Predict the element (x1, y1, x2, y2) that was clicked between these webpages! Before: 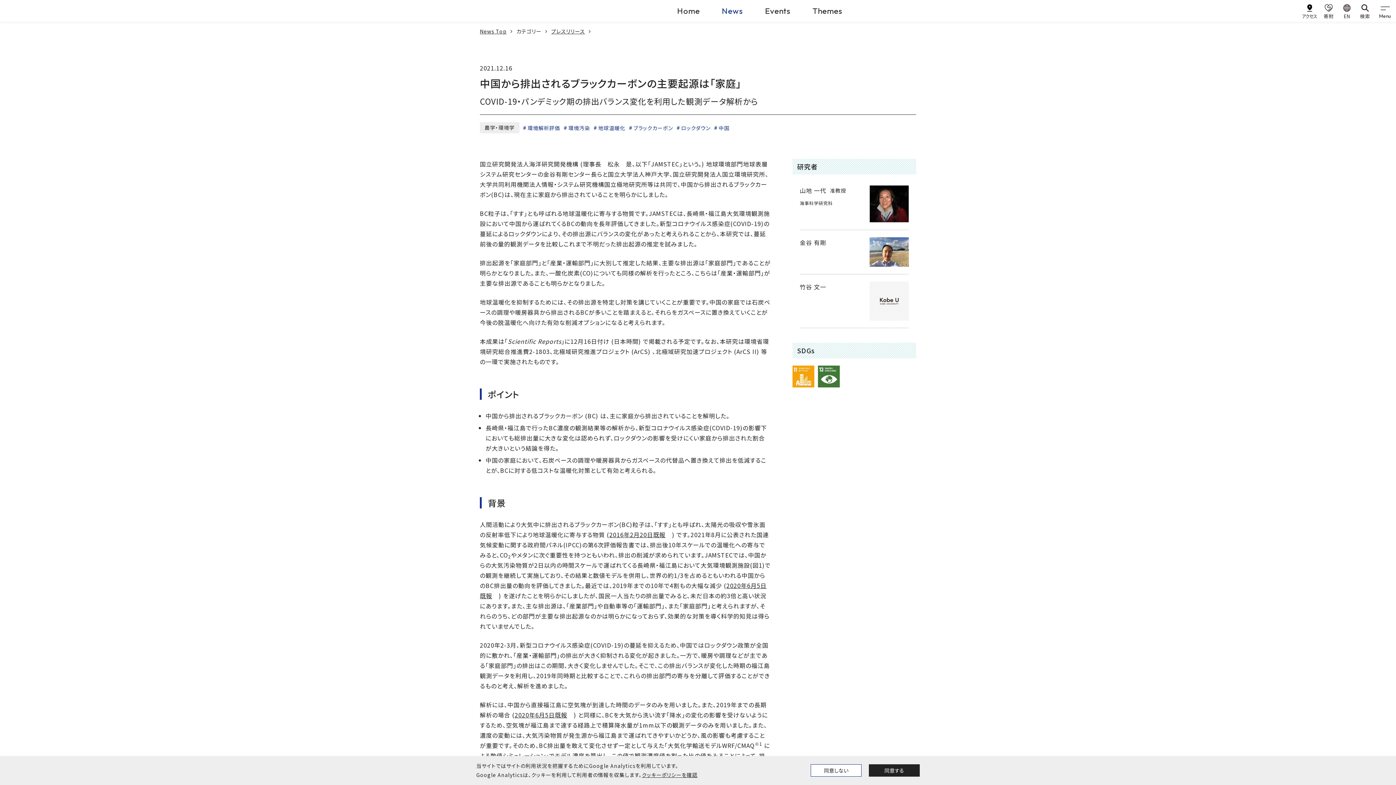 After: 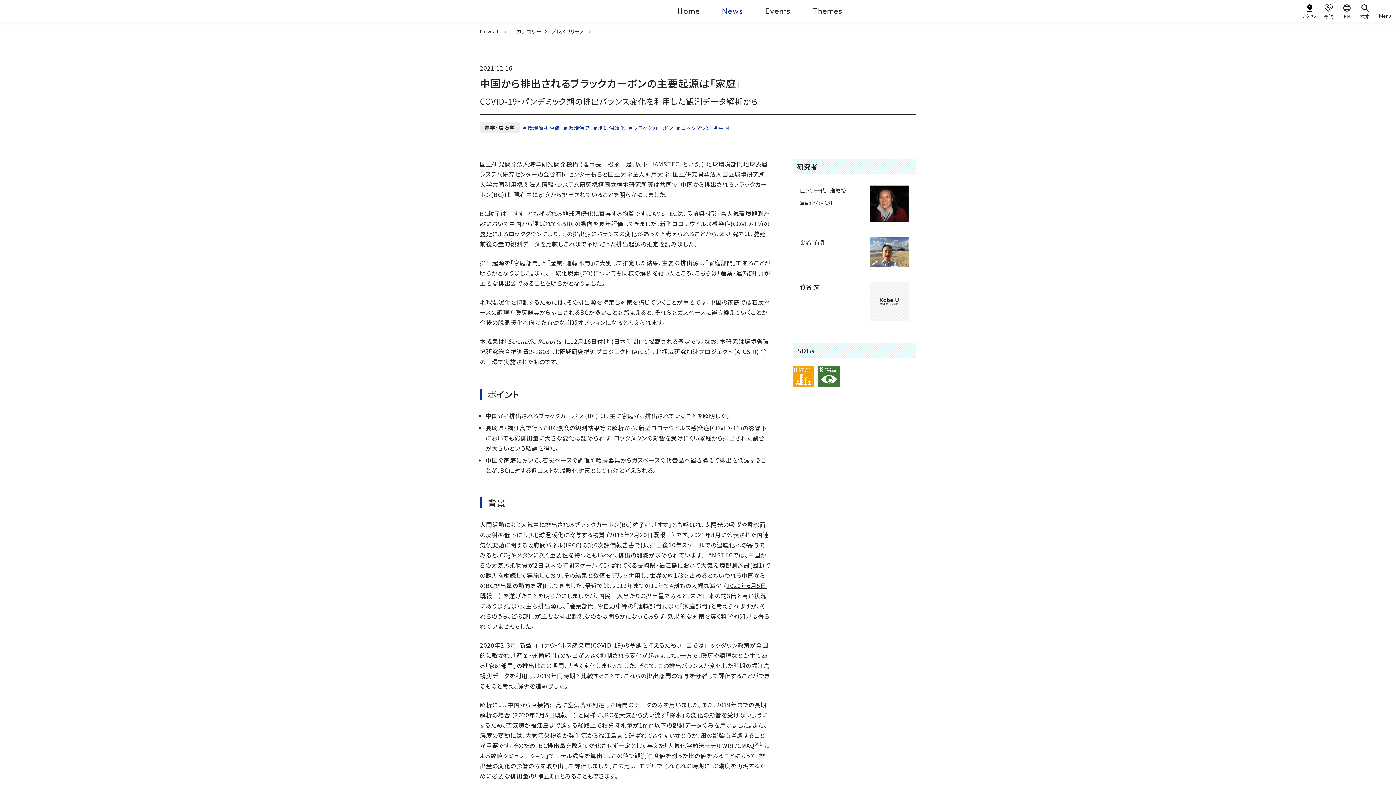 Action: label: 同意しない bbox: (810, 764, 861, 777)